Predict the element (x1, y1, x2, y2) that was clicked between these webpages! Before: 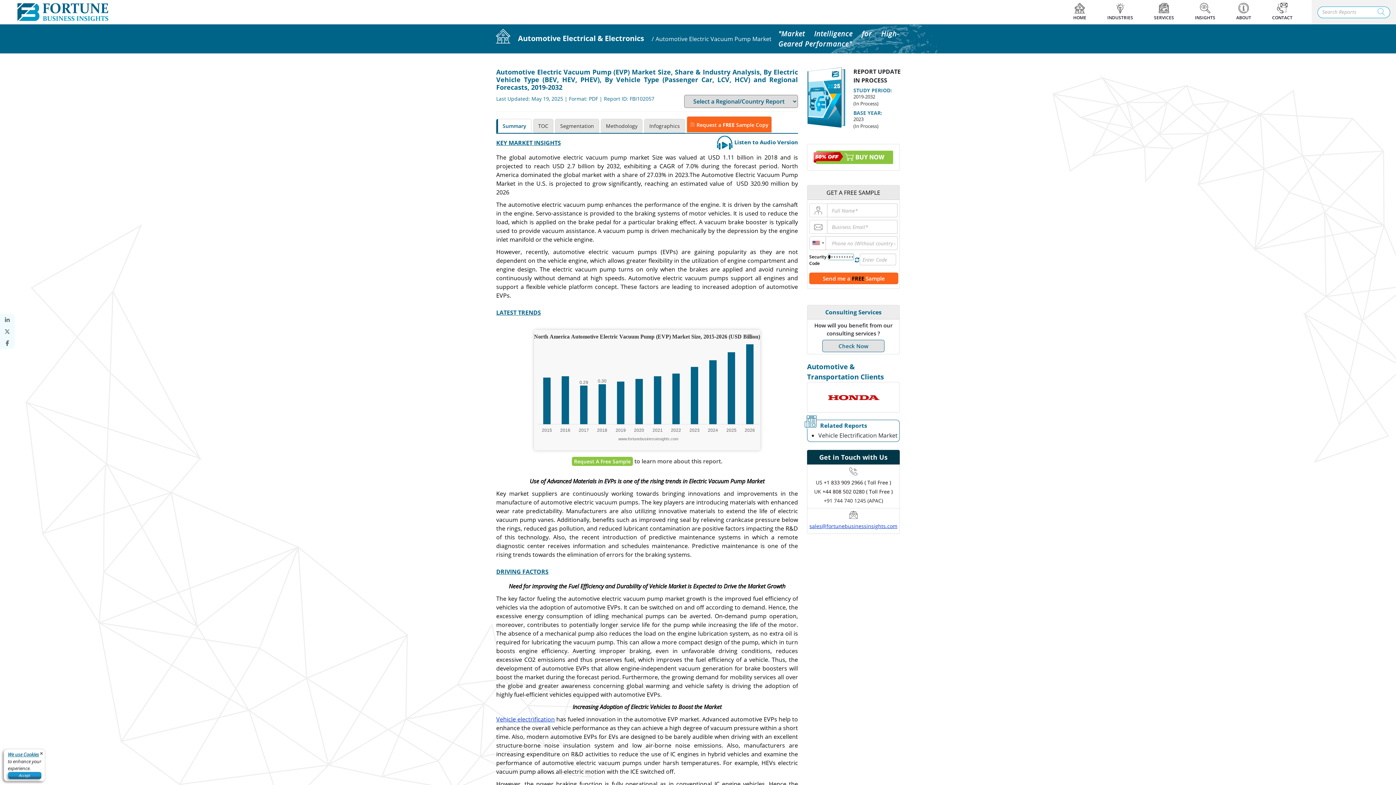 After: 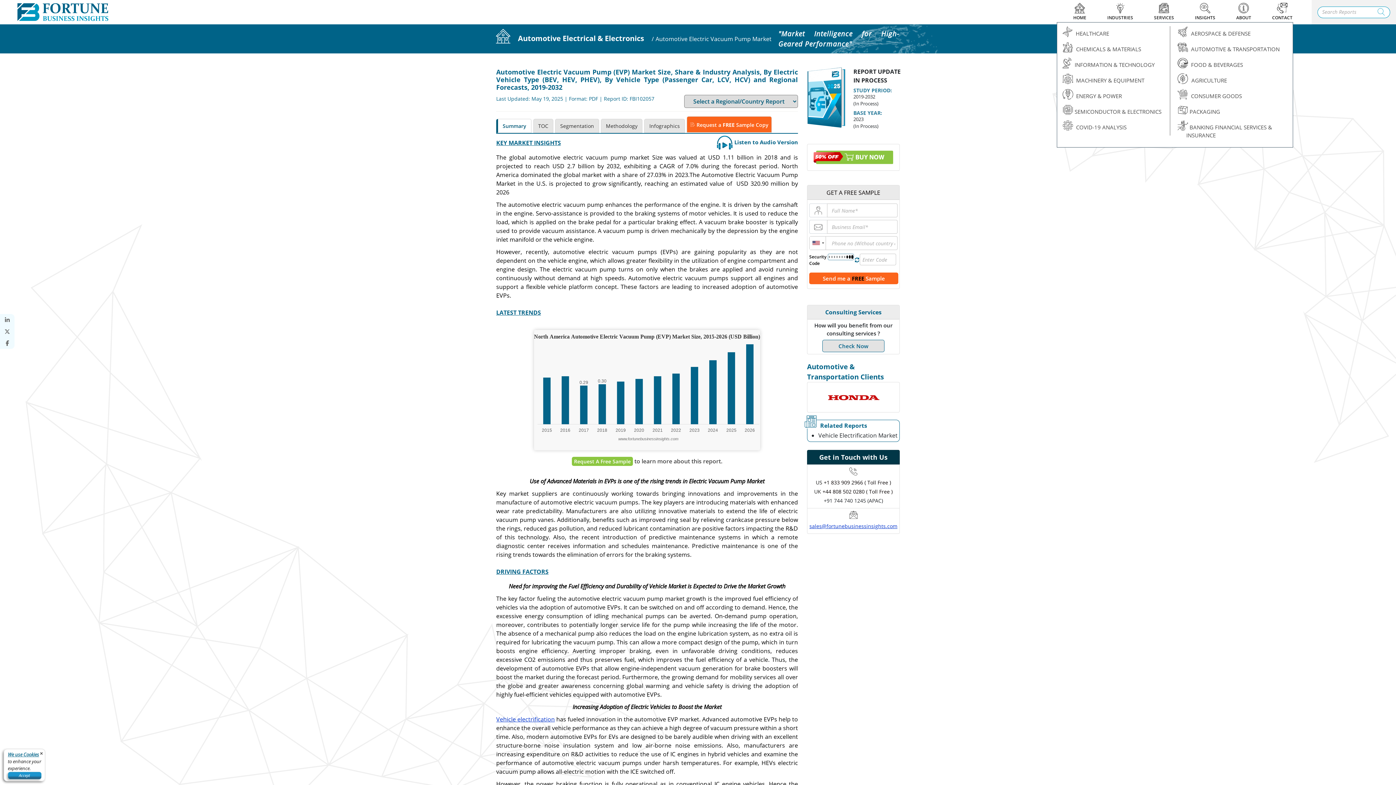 Action: label:  INDUSTRIES bbox: (1097, 3, 1143, 21)